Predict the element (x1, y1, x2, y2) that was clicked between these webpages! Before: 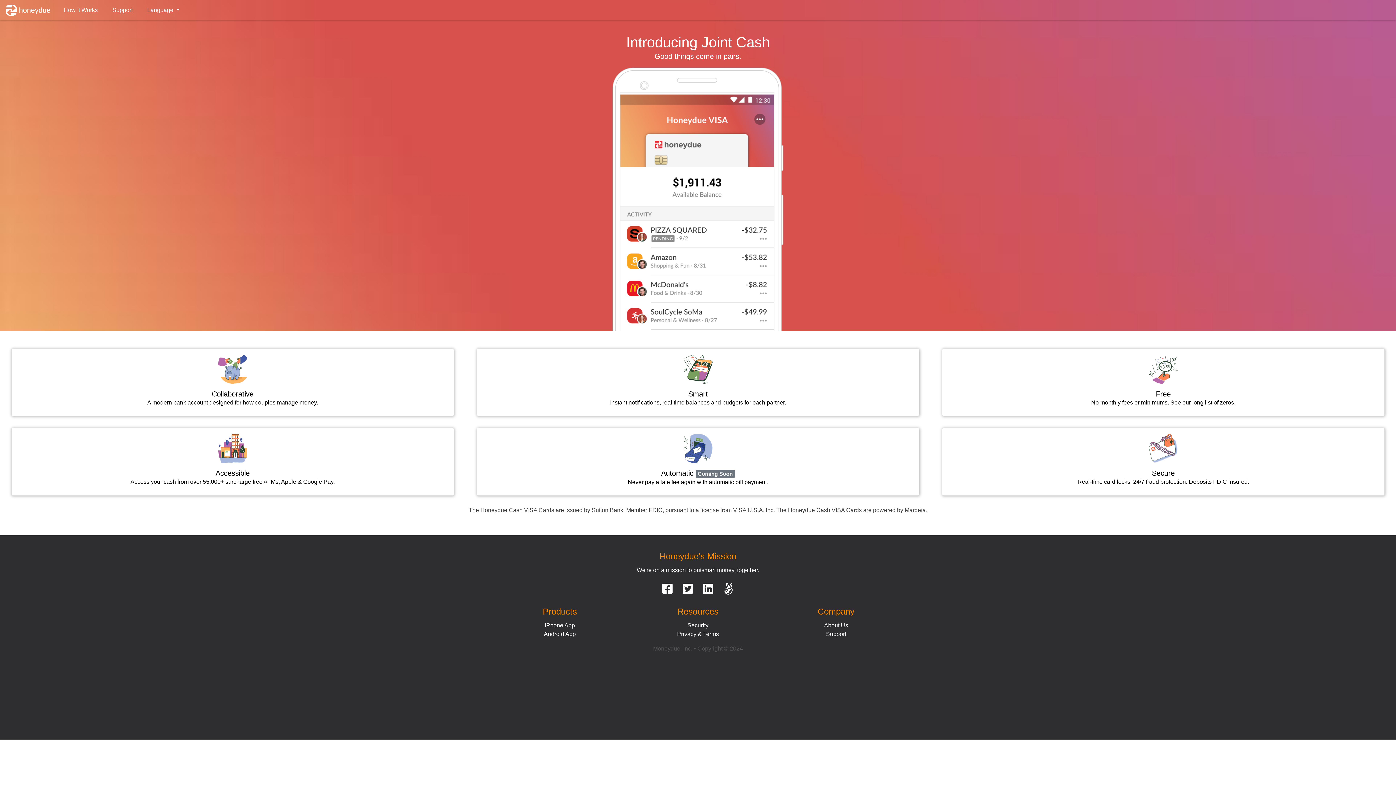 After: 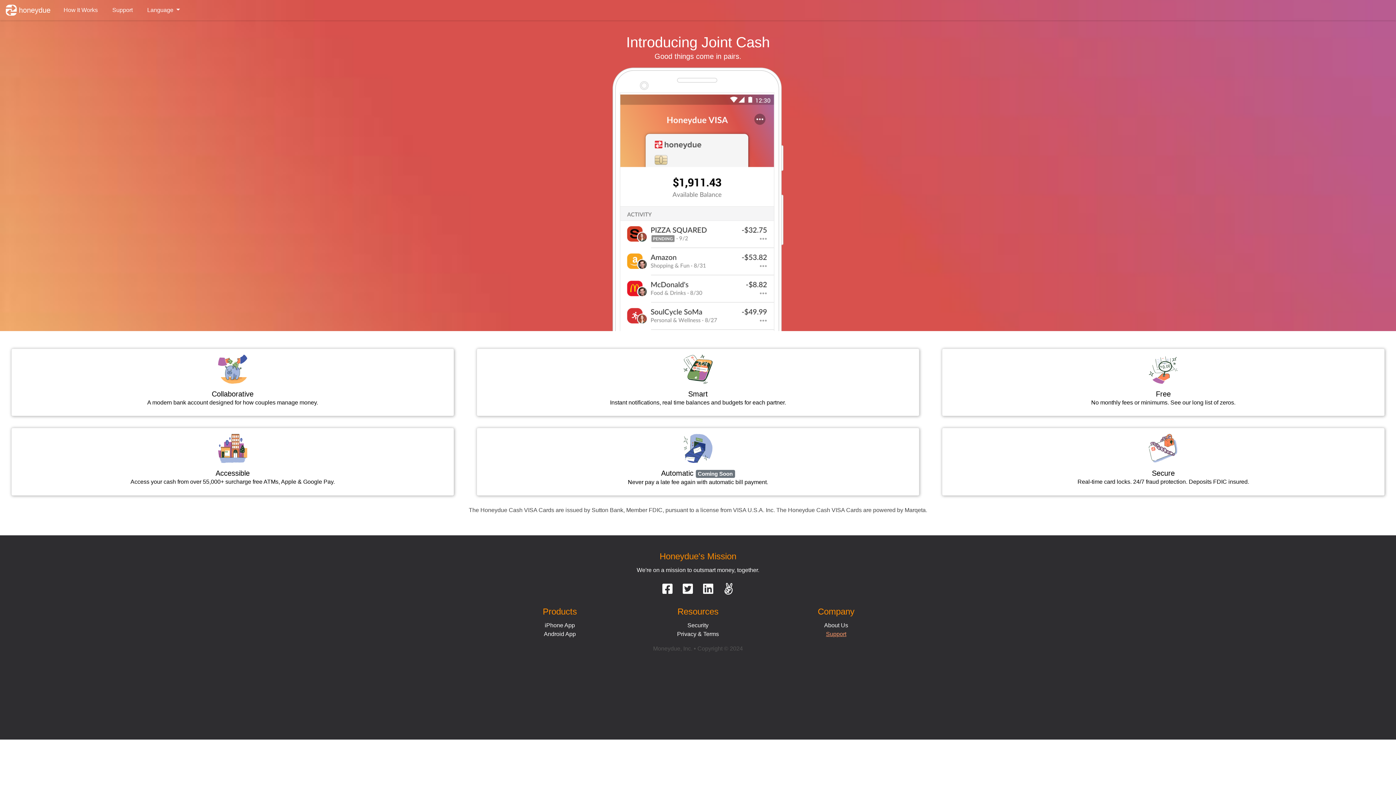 Action: bbox: (826, 631, 846, 637) label: Support